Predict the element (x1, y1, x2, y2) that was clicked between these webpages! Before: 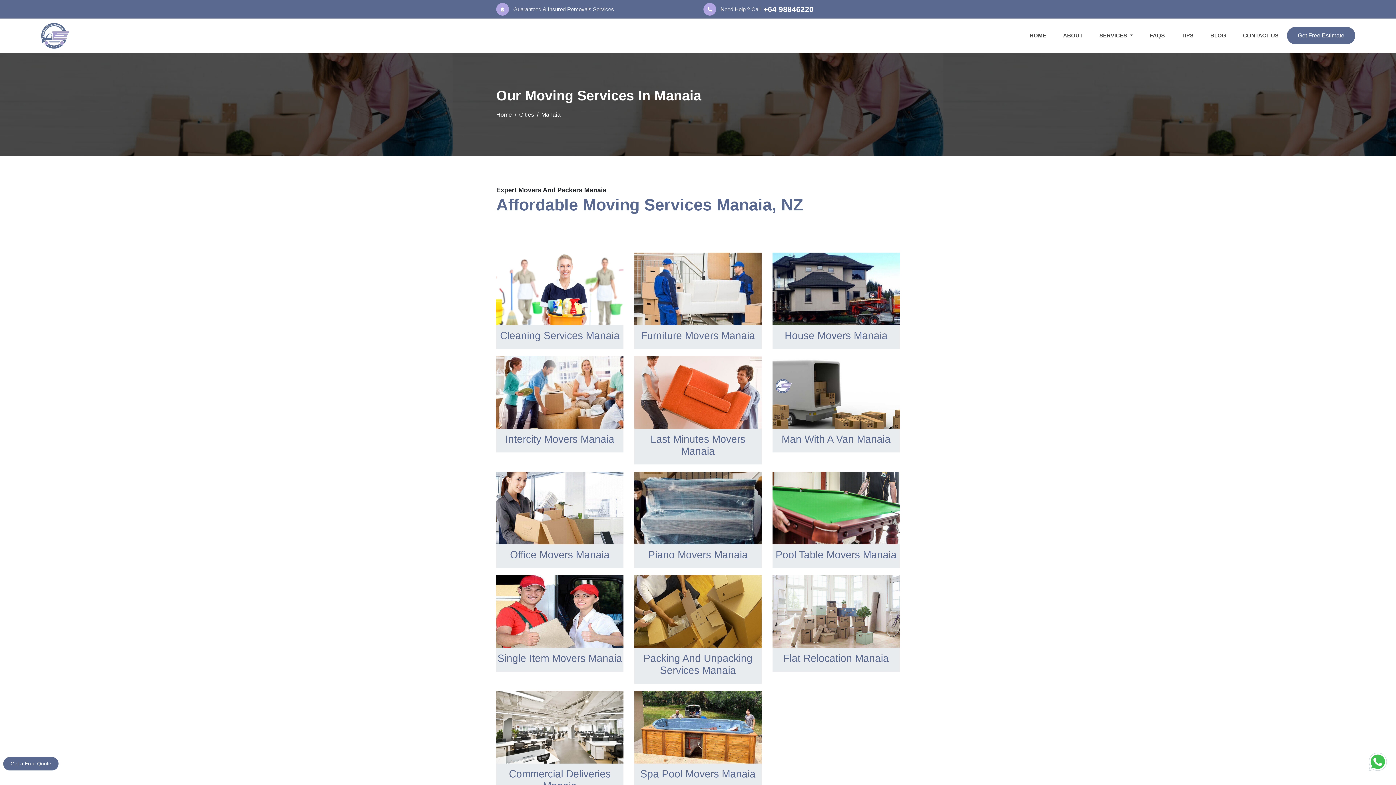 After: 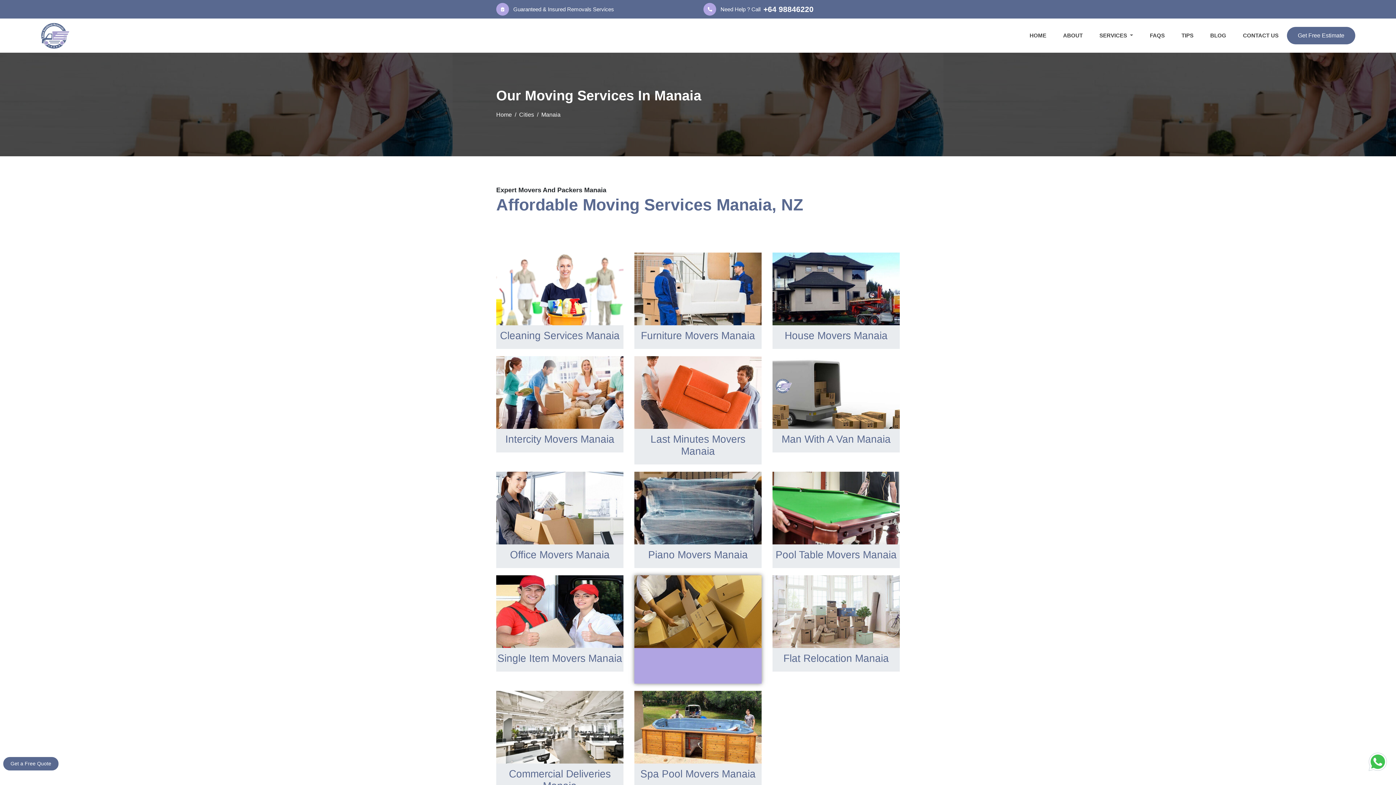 Action: bbox: (634, 575, 761, 684) label: Packing And Unpacking Services Manaia